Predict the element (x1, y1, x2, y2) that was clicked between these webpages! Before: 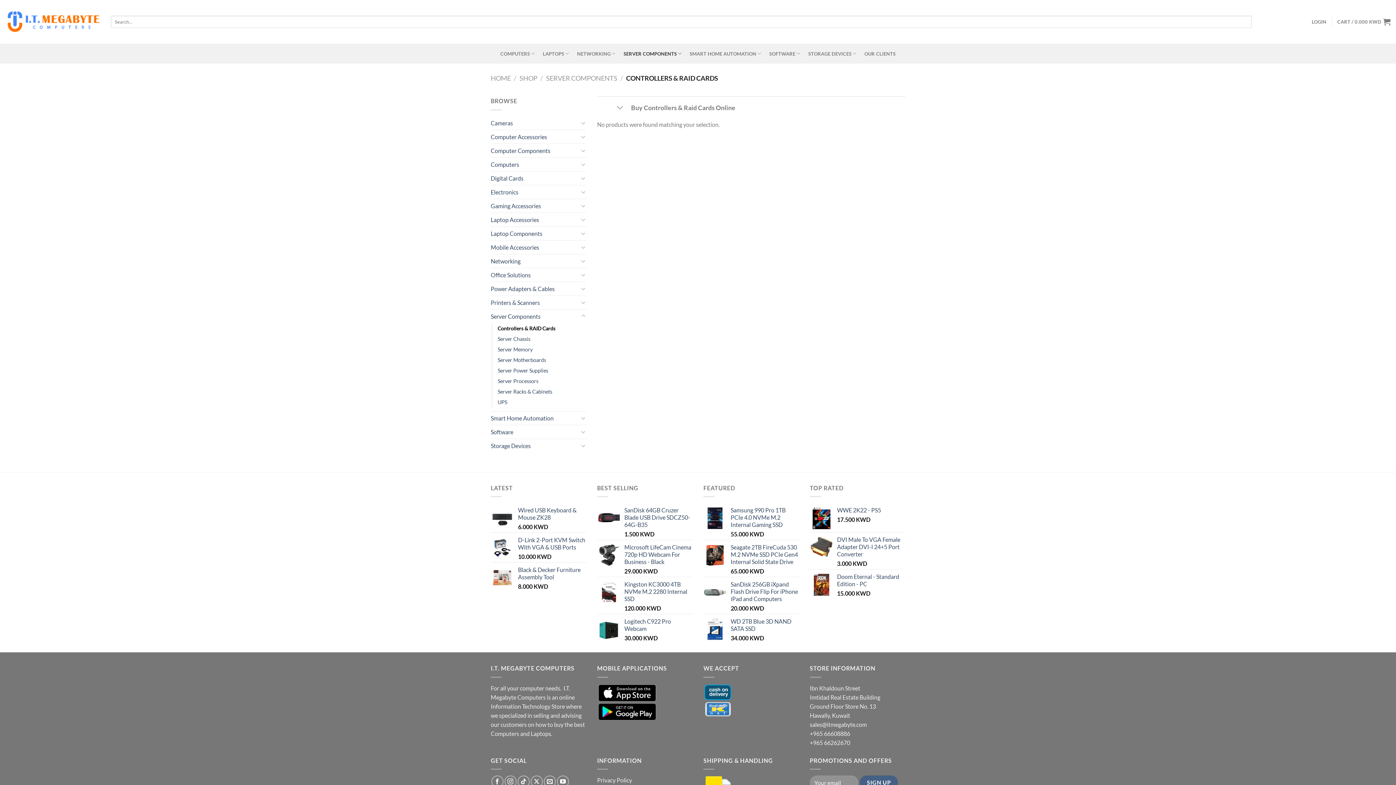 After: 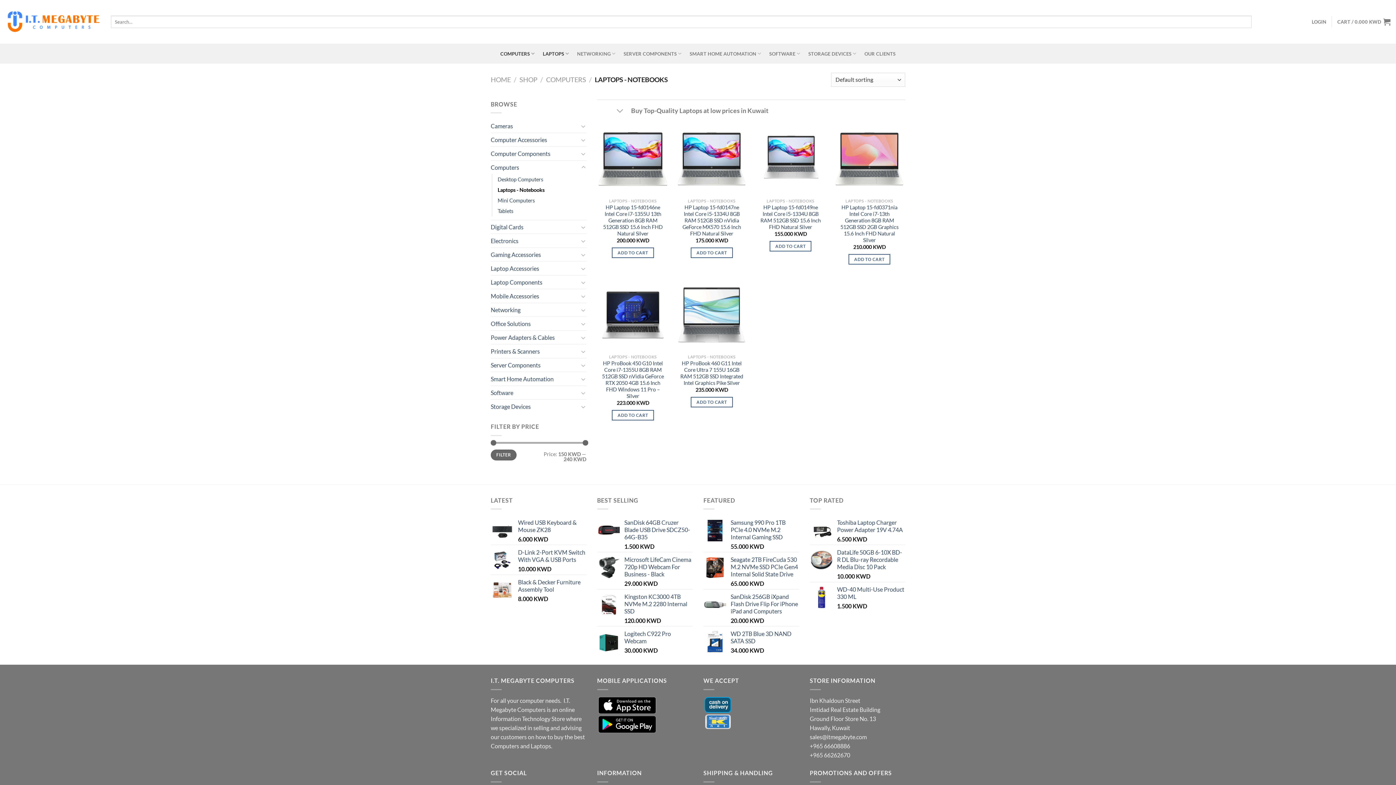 Action: label: LAPTOPS bbox: (542, 44, 569, 62)